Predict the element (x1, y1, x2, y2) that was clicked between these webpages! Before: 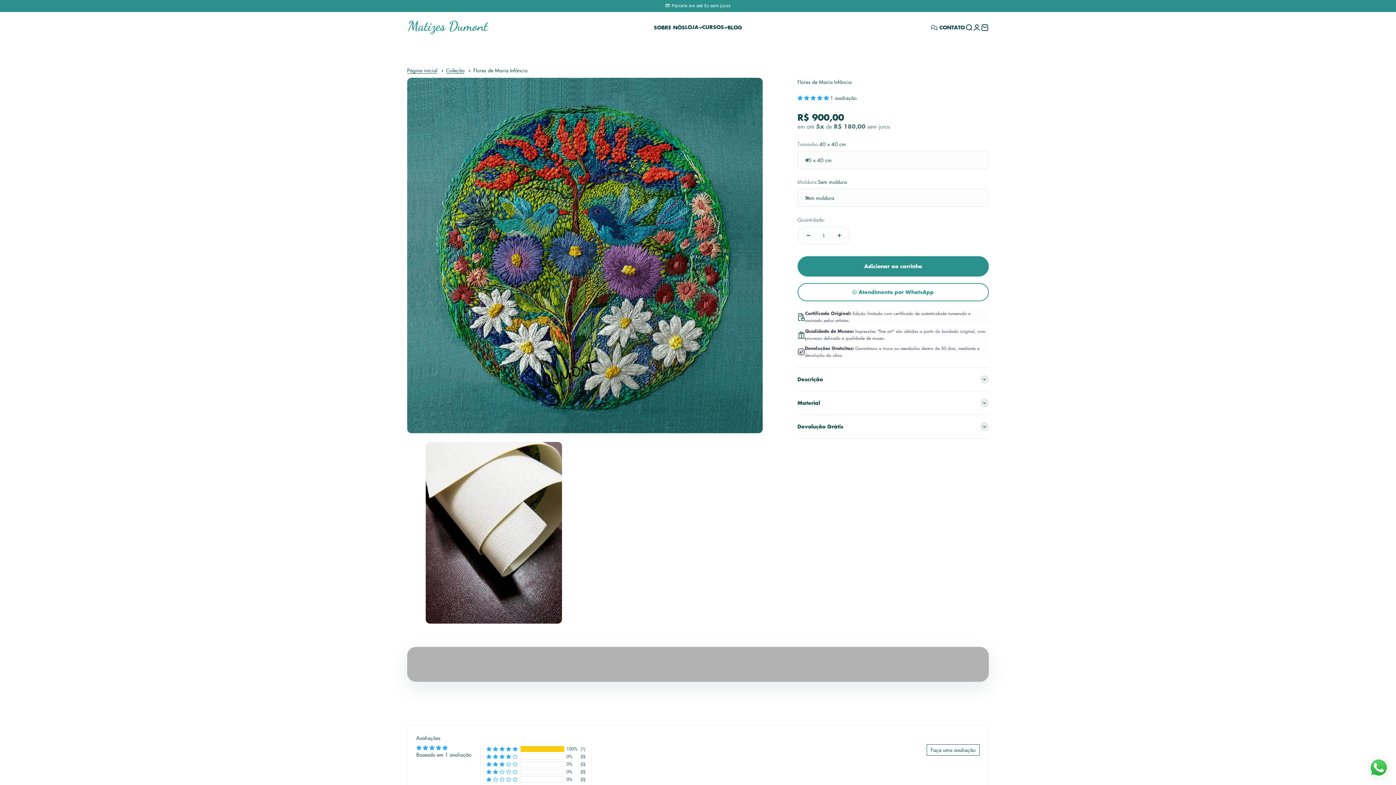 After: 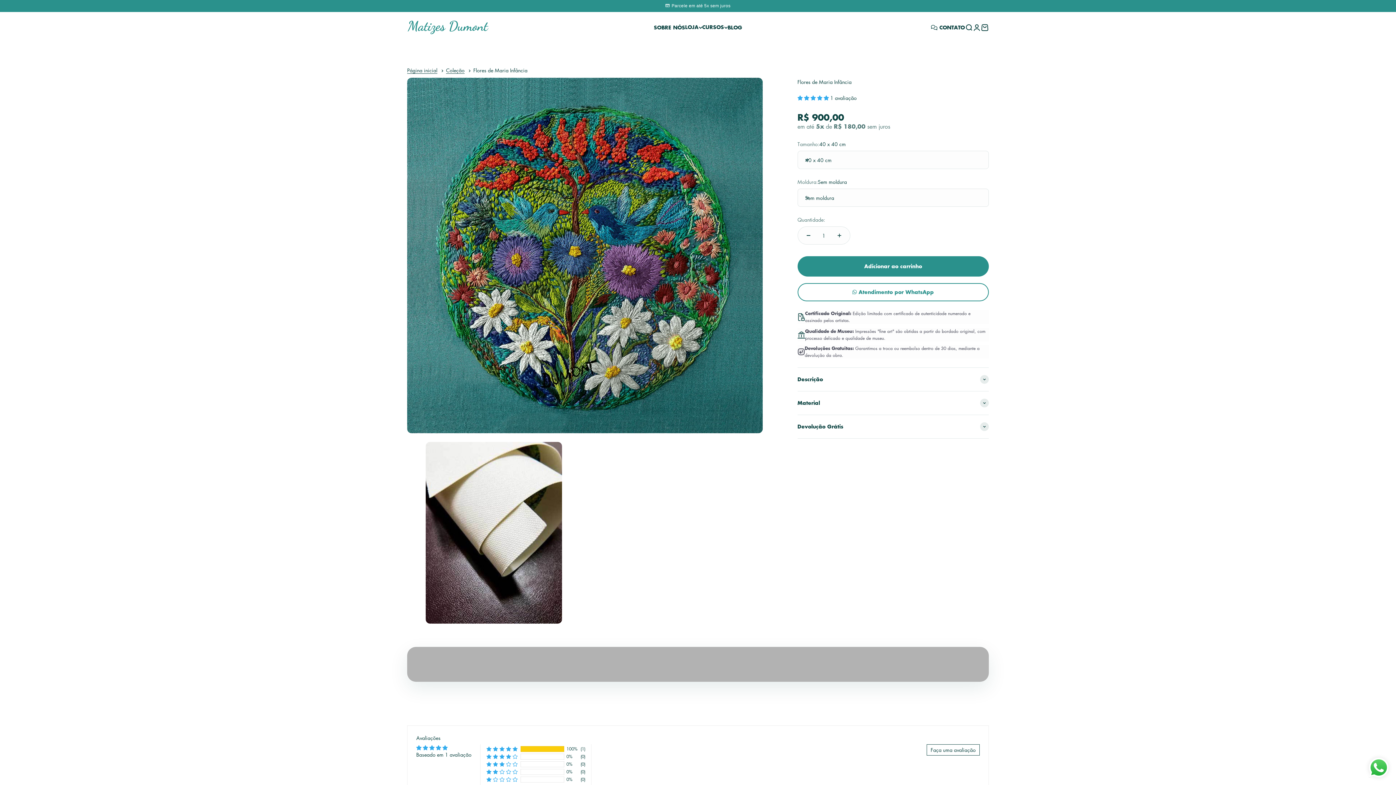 Action: bbox: (1369, 758, 1389, 778)